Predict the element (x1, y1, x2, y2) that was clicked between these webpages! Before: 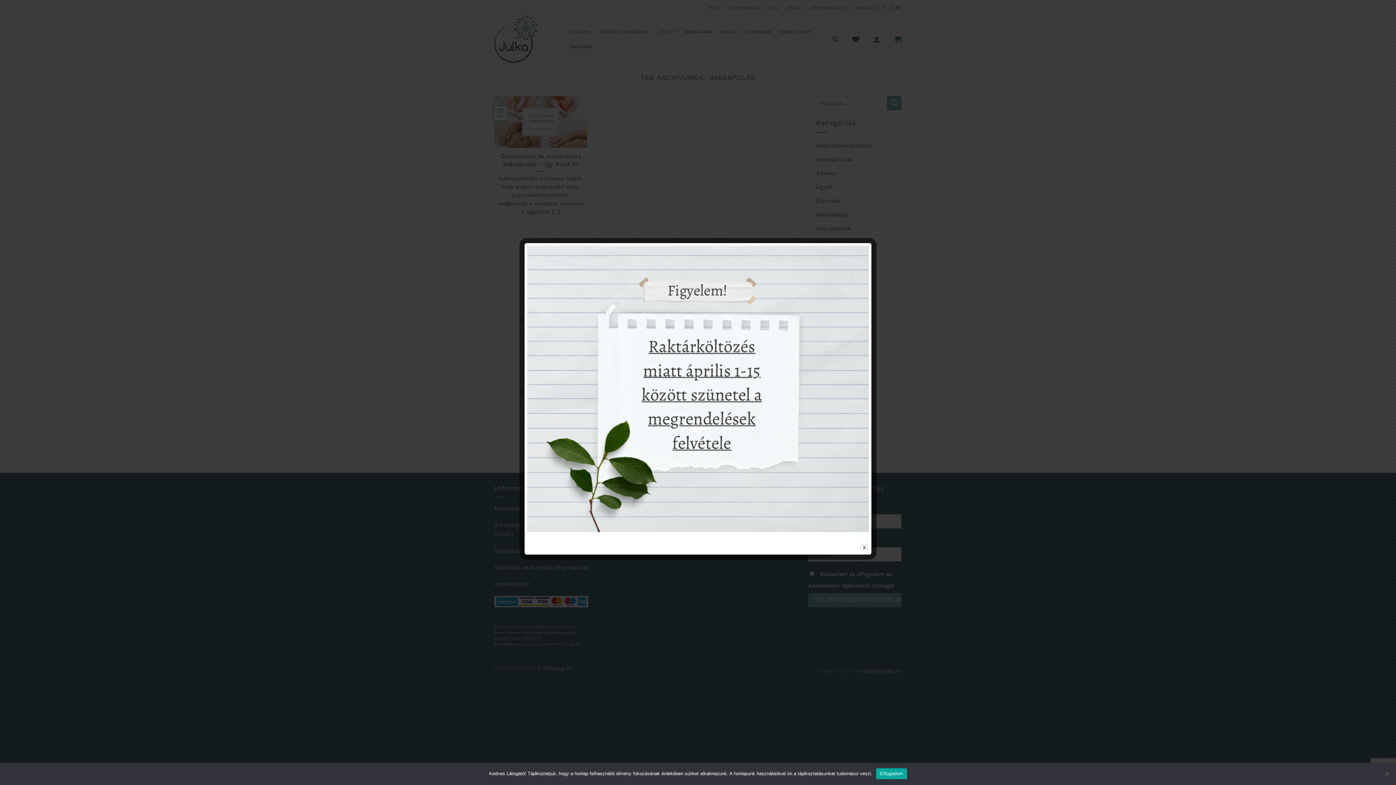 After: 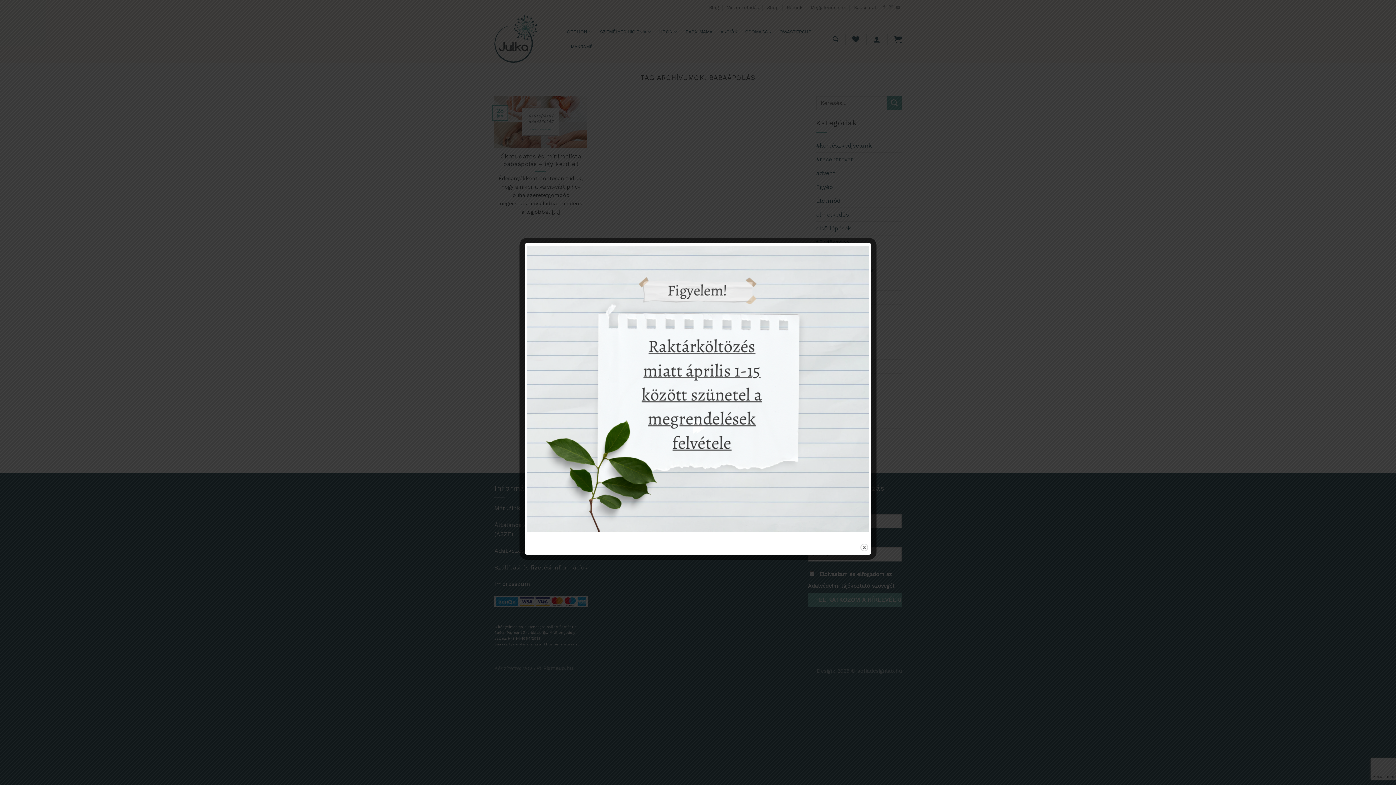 Action: bbox: (876, 768, 907, 779) label: Elfogadom